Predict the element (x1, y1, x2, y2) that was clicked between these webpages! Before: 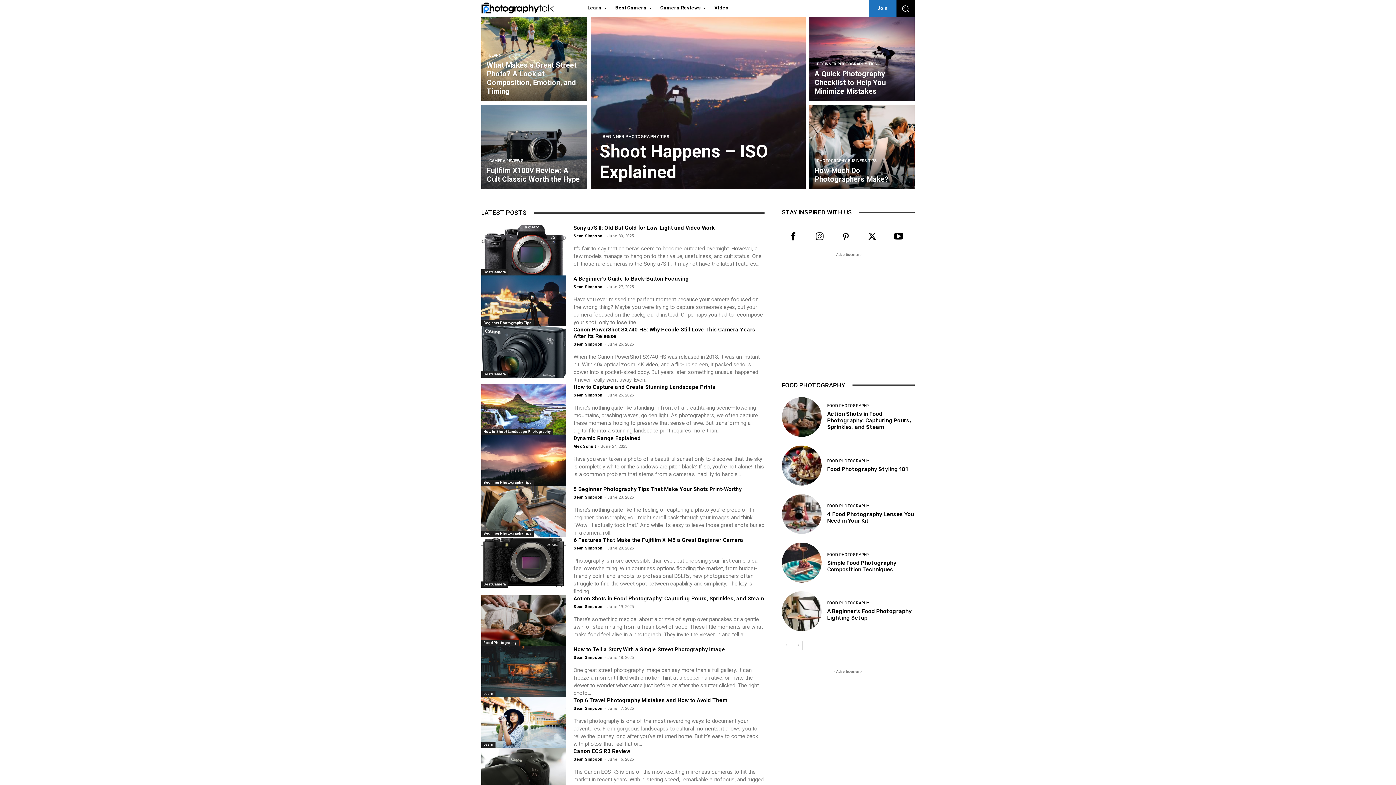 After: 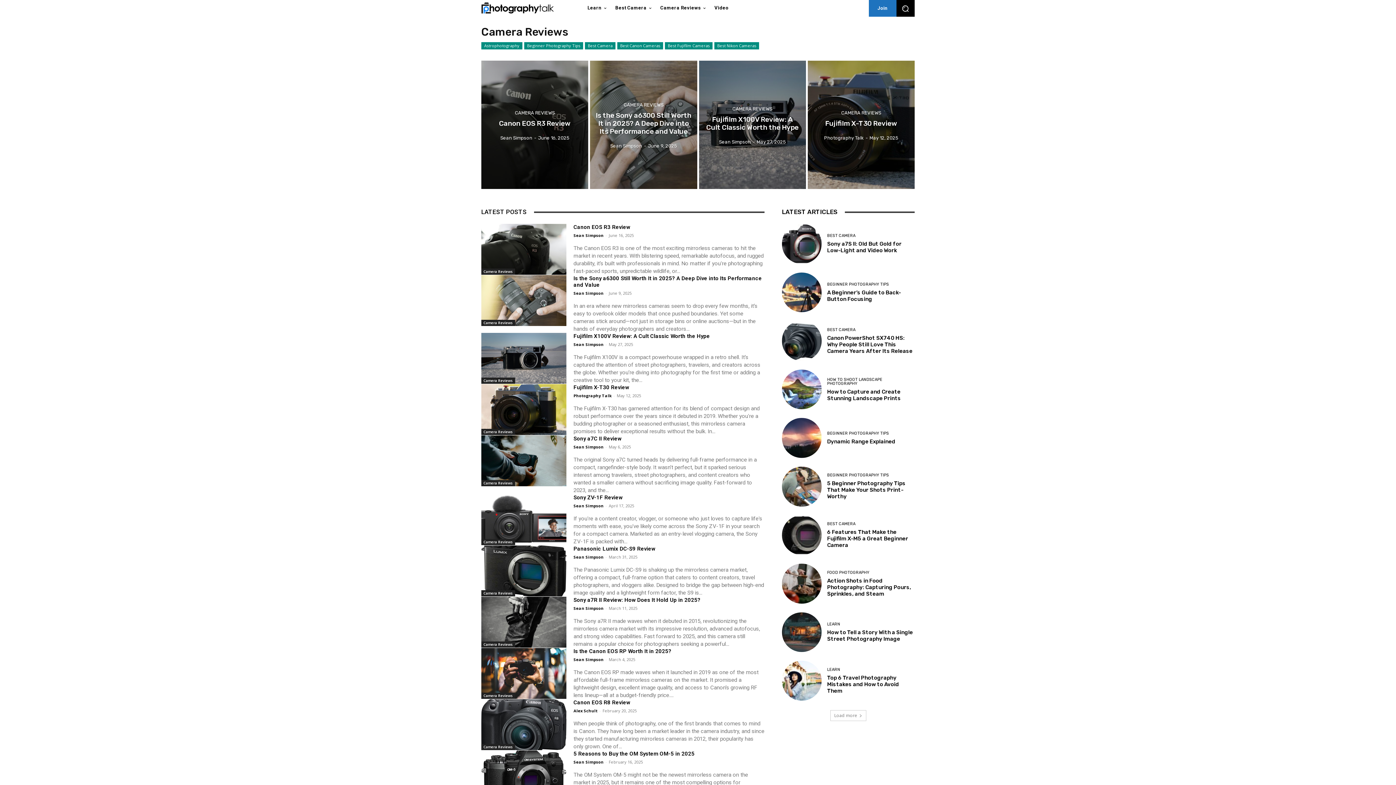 Action: bbox: (486, 157, 526, 164) label: CAMERA REVIEWS